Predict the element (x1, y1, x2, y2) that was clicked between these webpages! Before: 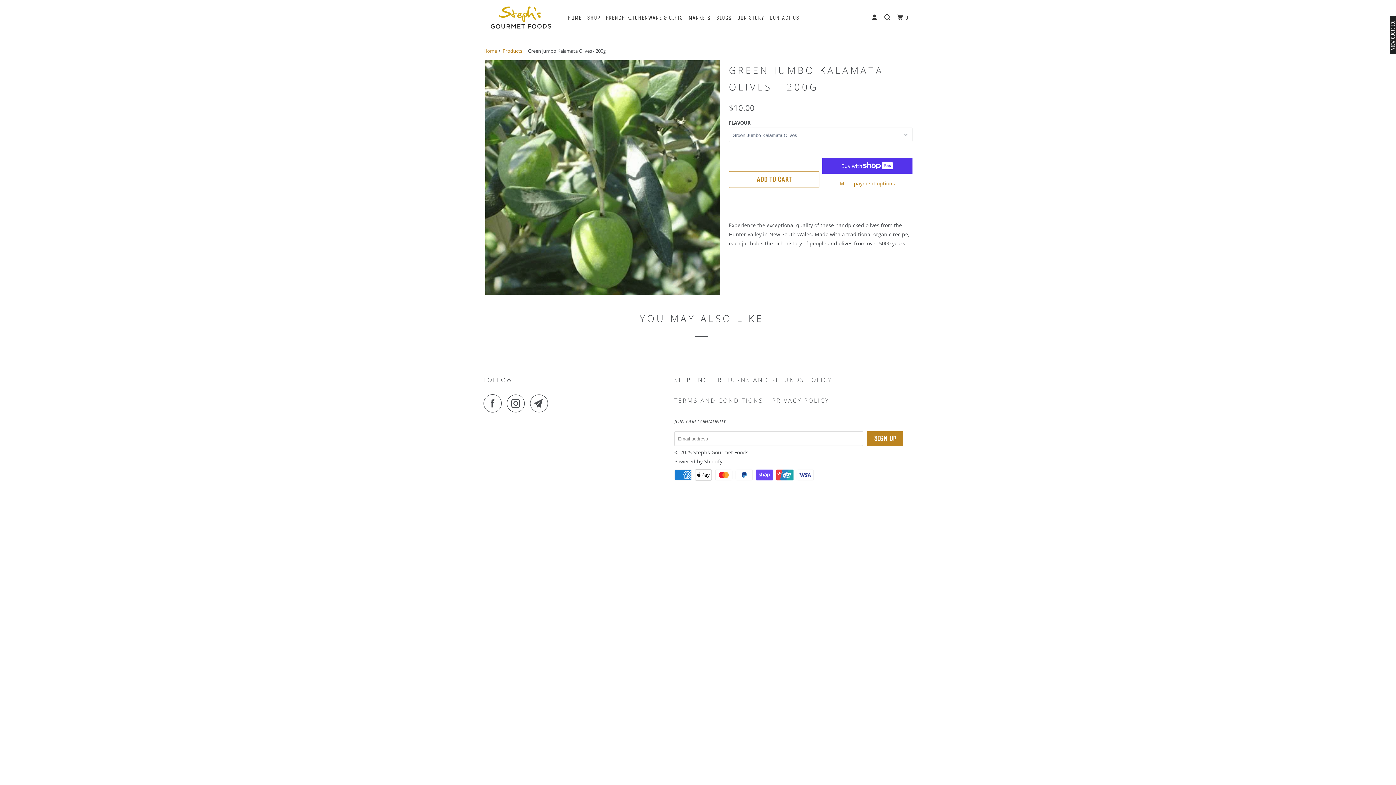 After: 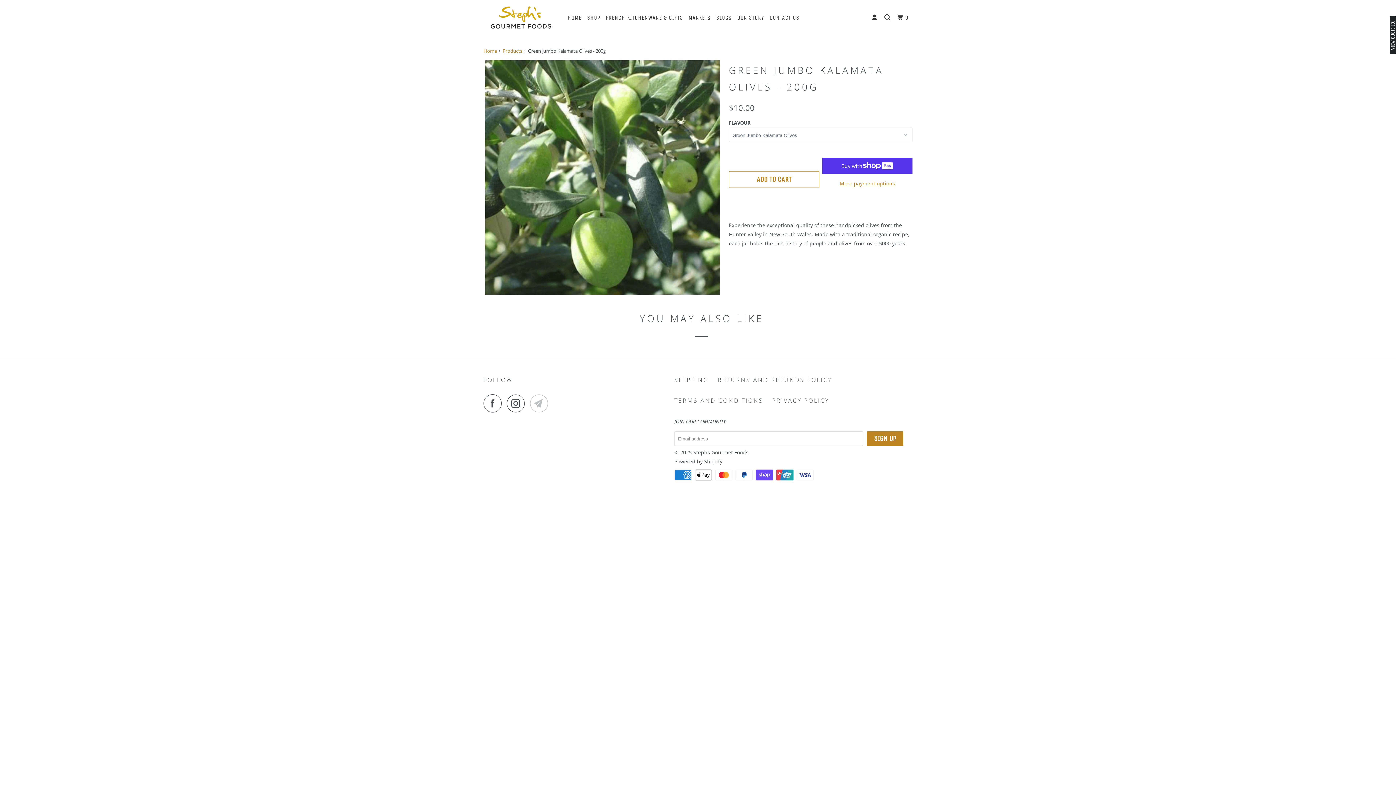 Action: bbox: (530, 394, 552, 412)